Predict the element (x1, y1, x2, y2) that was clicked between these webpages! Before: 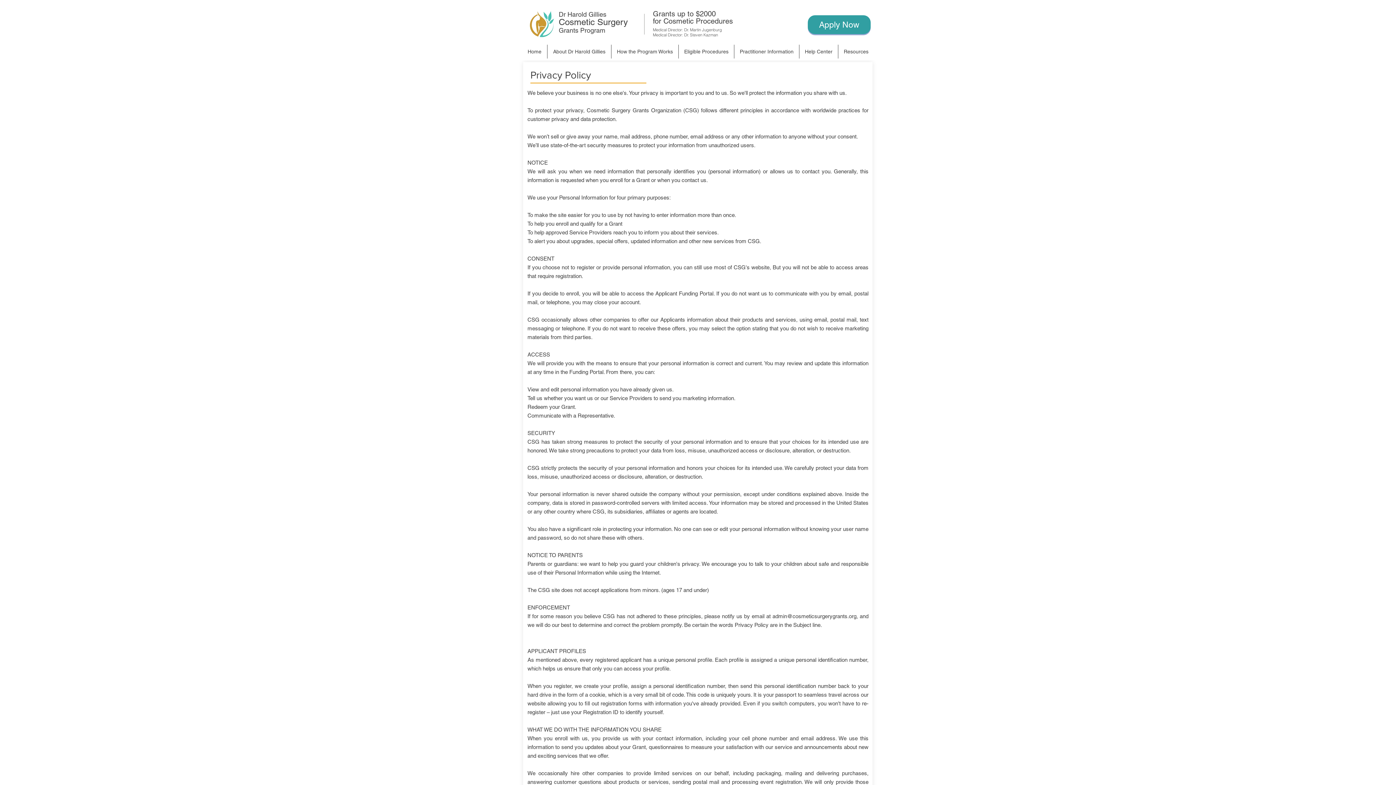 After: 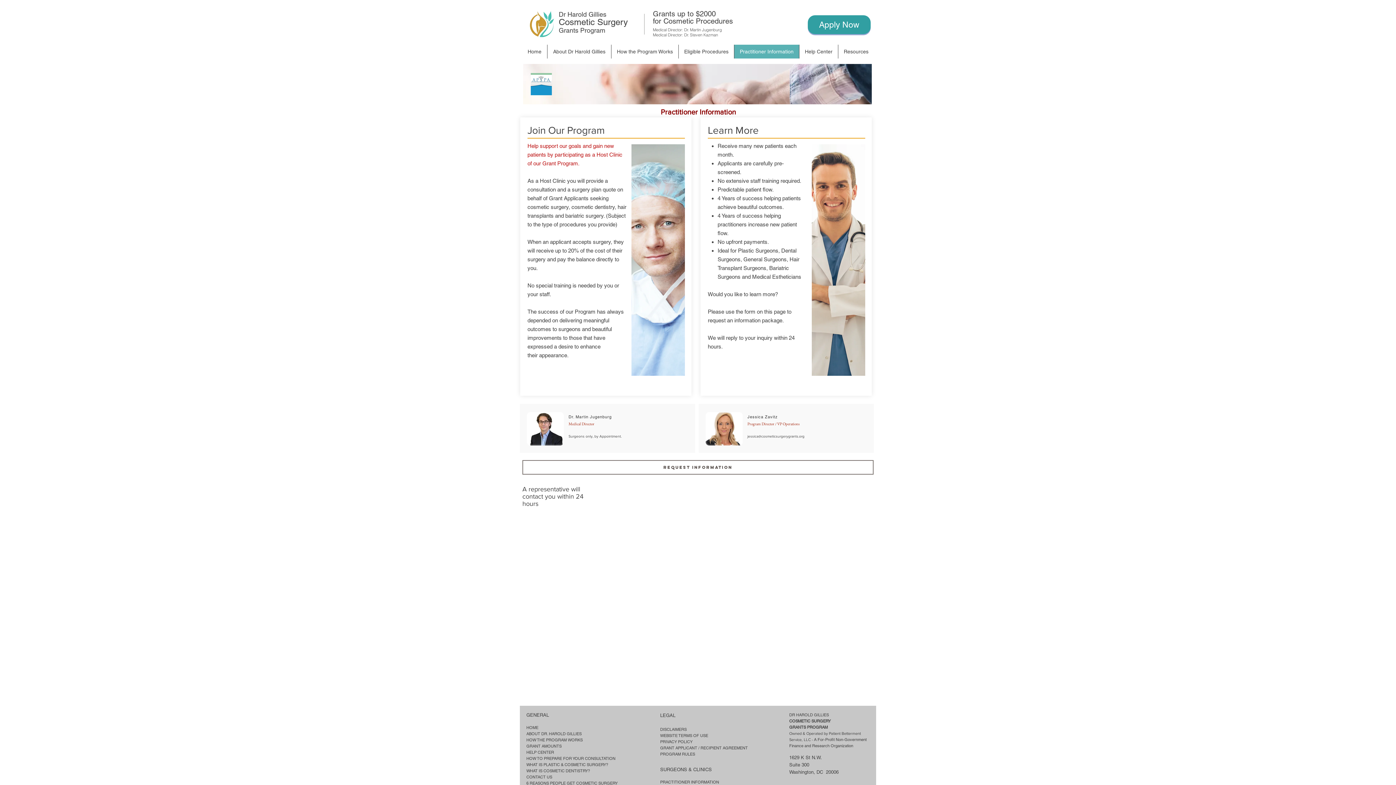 Action: label: Practitioner Information bbox: (734, 44, 799, 58)